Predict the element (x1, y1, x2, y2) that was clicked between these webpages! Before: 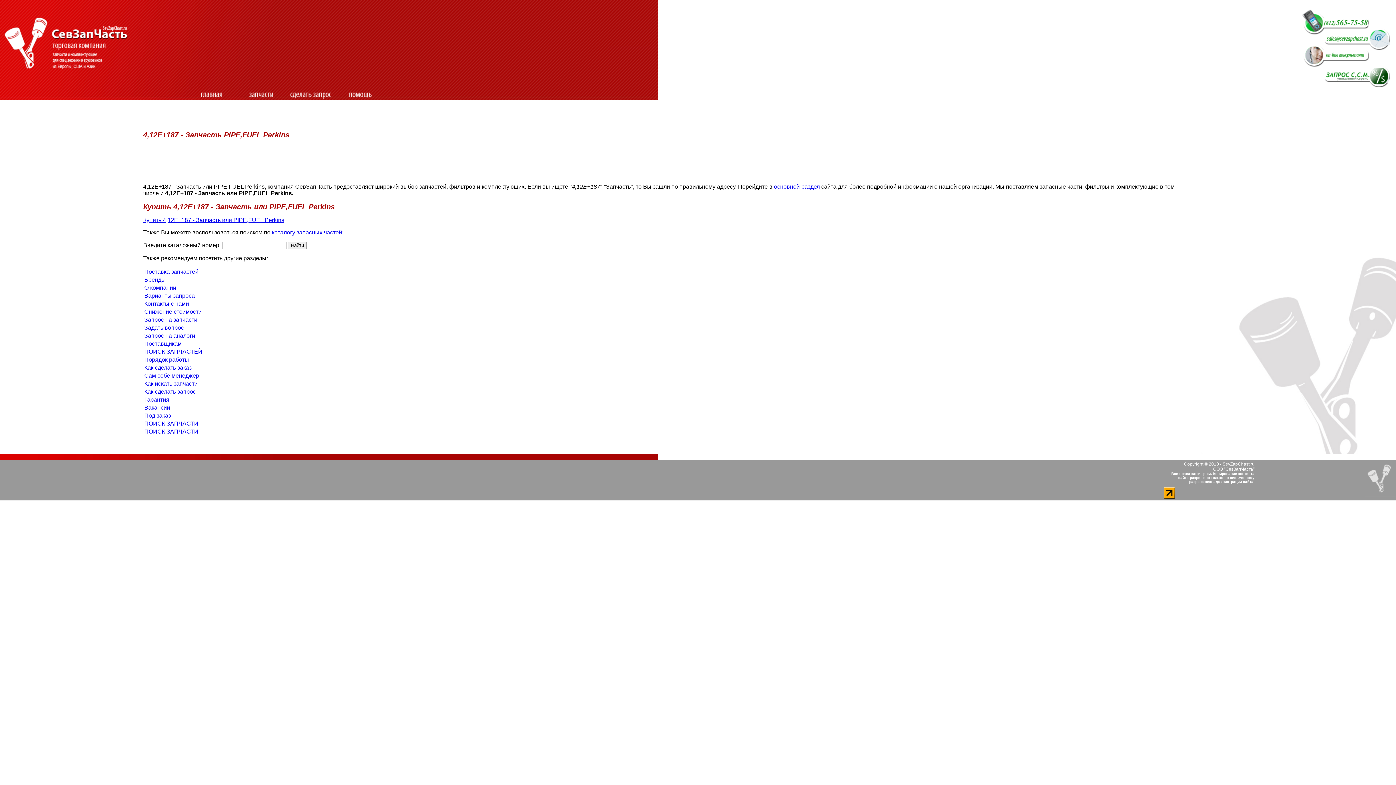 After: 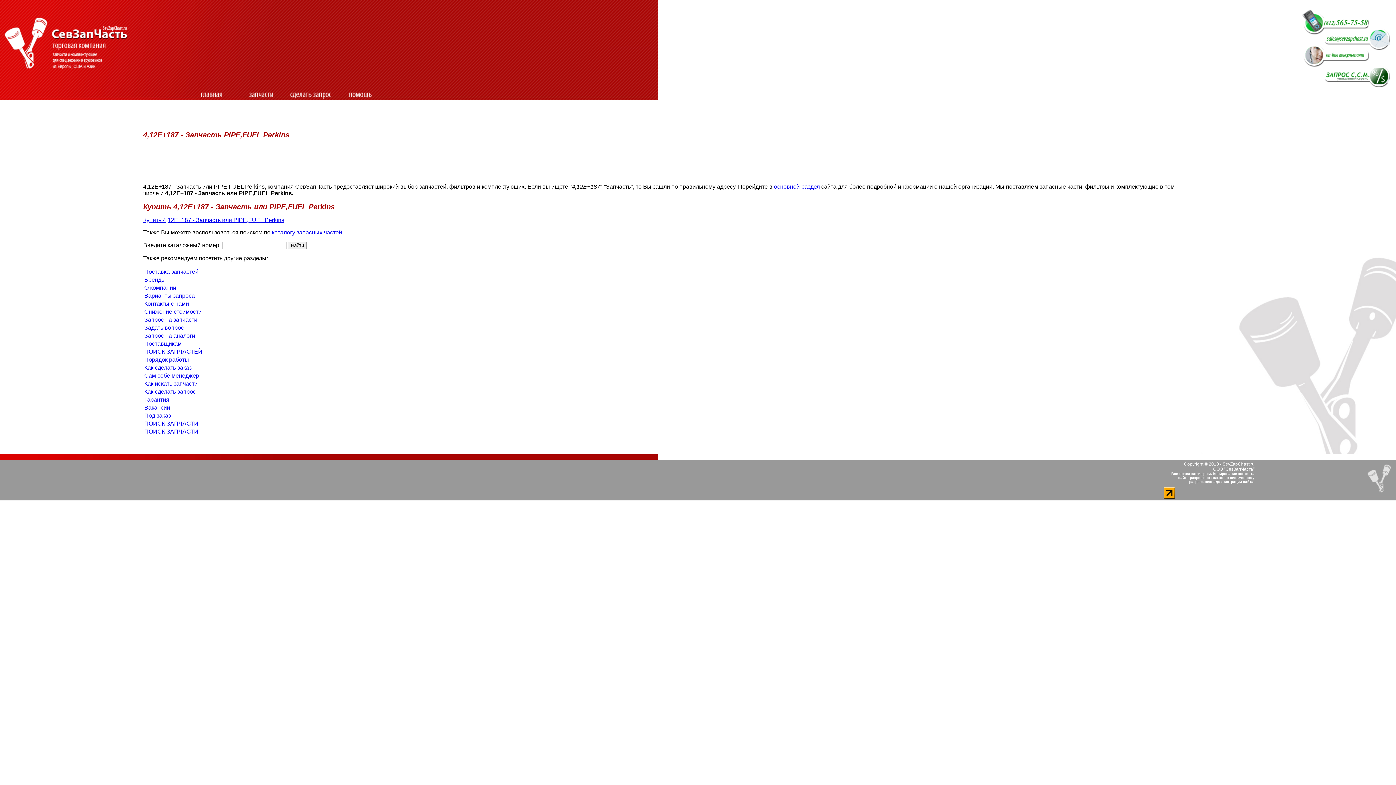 Action: bbox: (1302, 41, 1392, 47)